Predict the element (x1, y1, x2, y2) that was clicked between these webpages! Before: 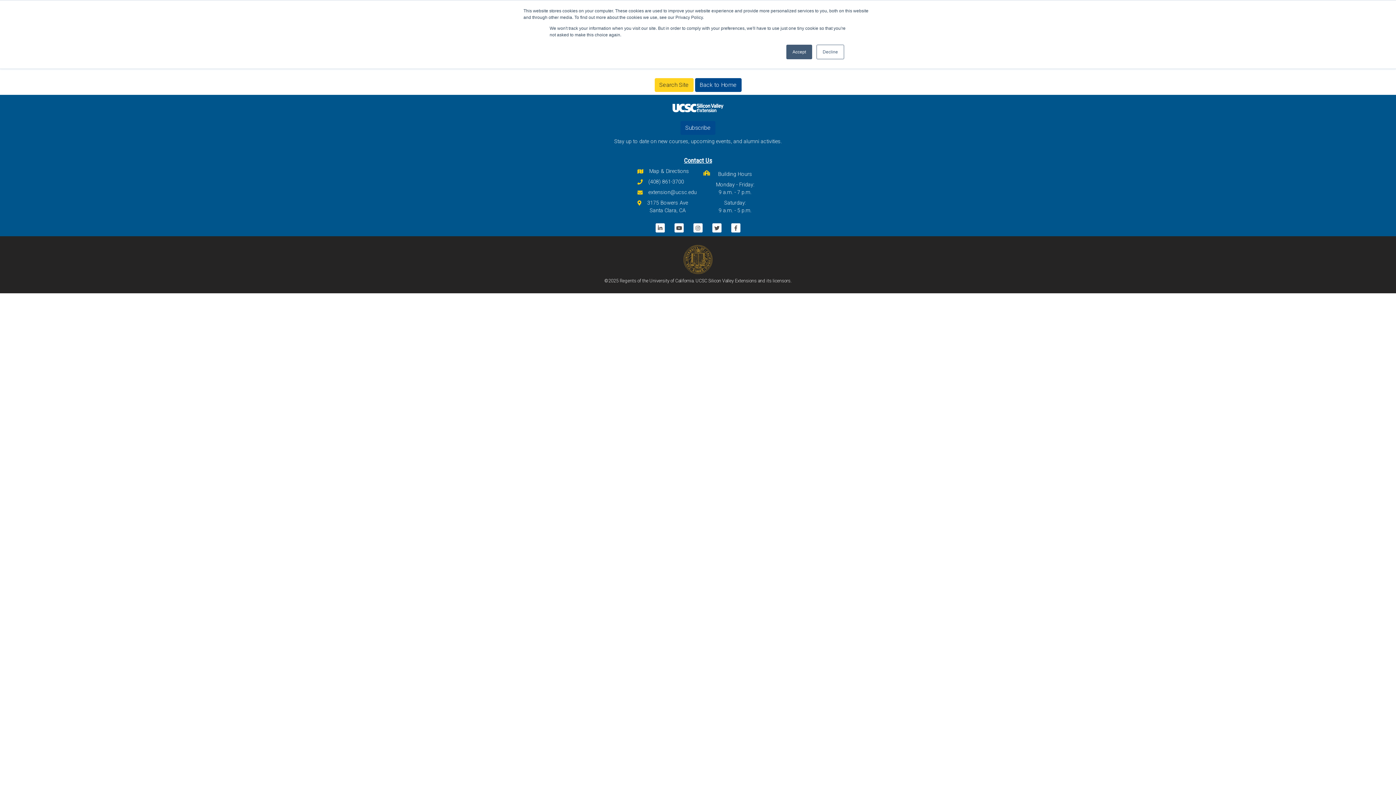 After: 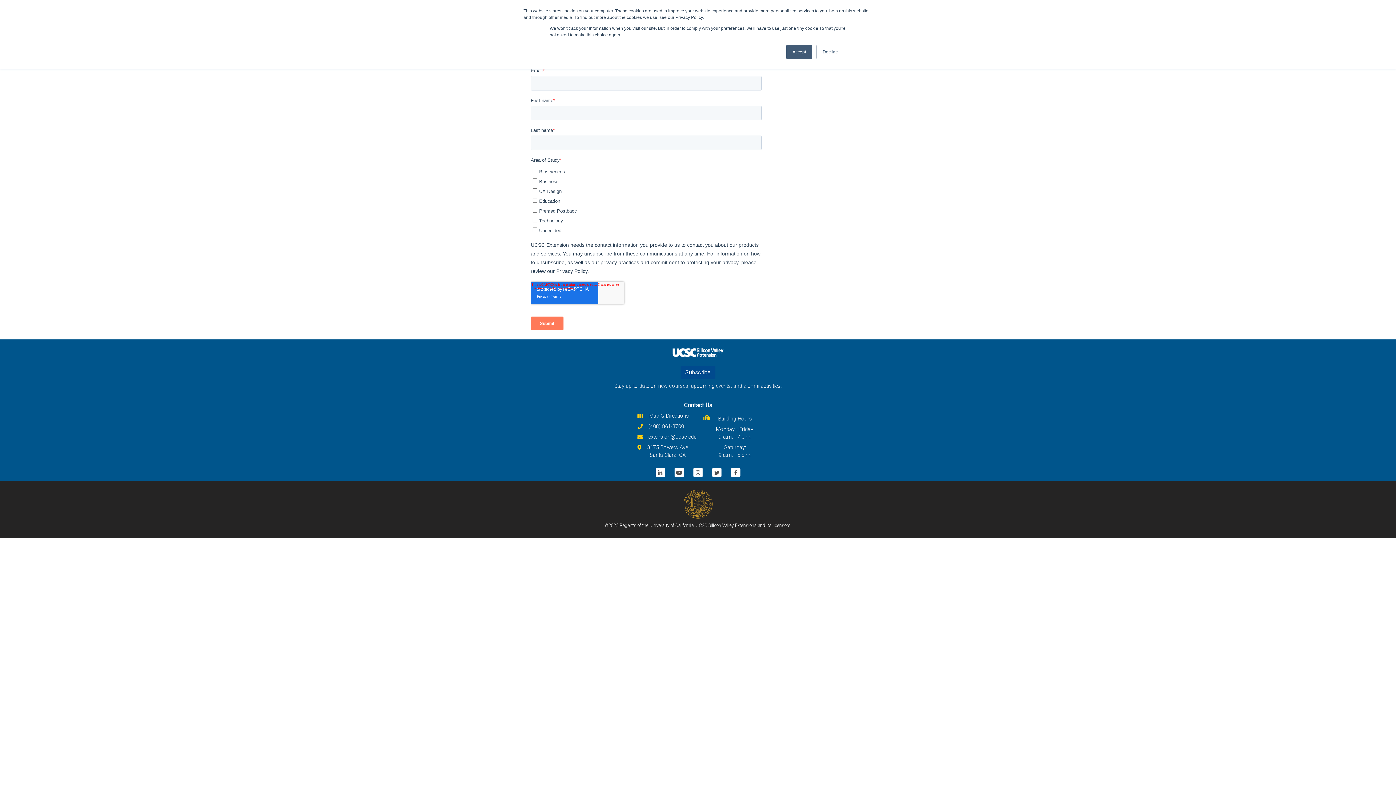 Action: label: Subscribe bbox: (680, 120, 715, 134)